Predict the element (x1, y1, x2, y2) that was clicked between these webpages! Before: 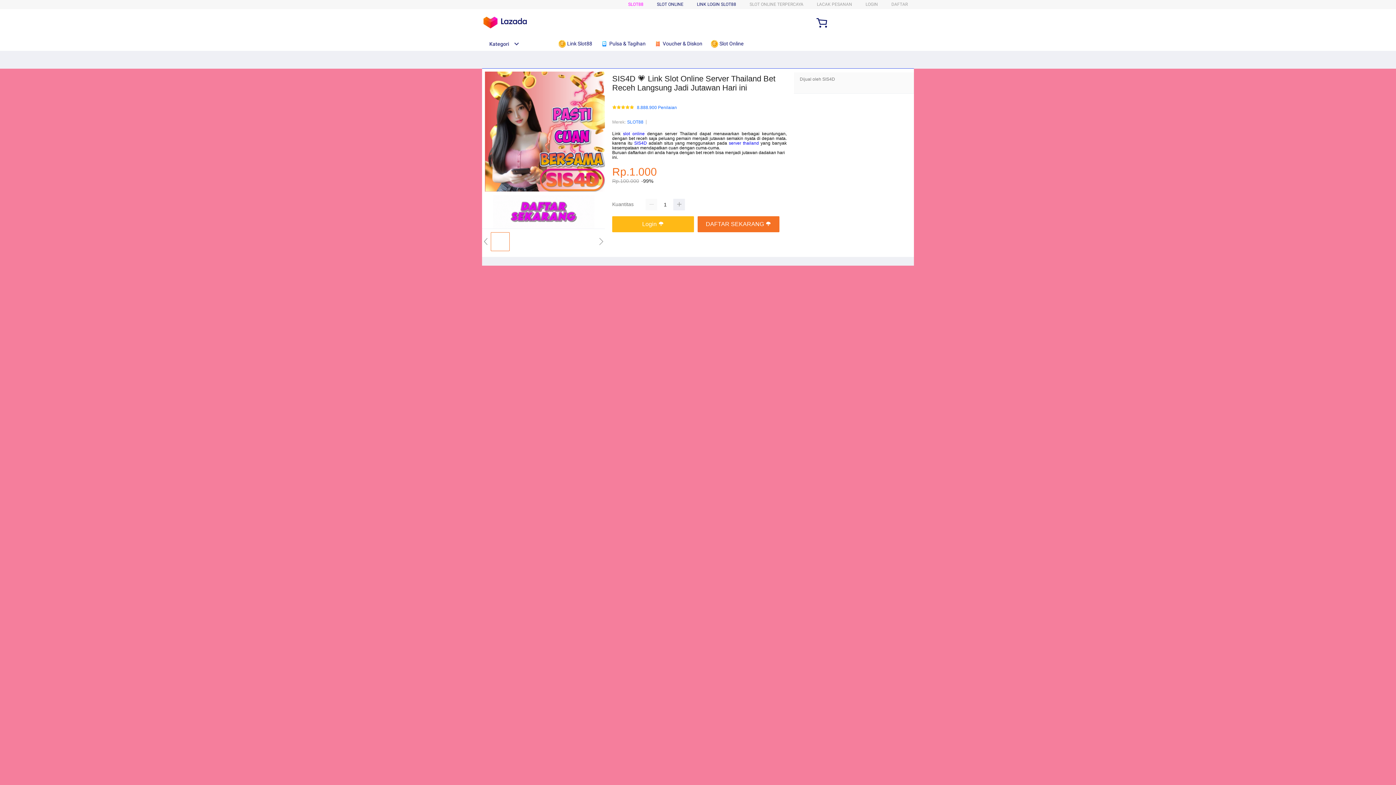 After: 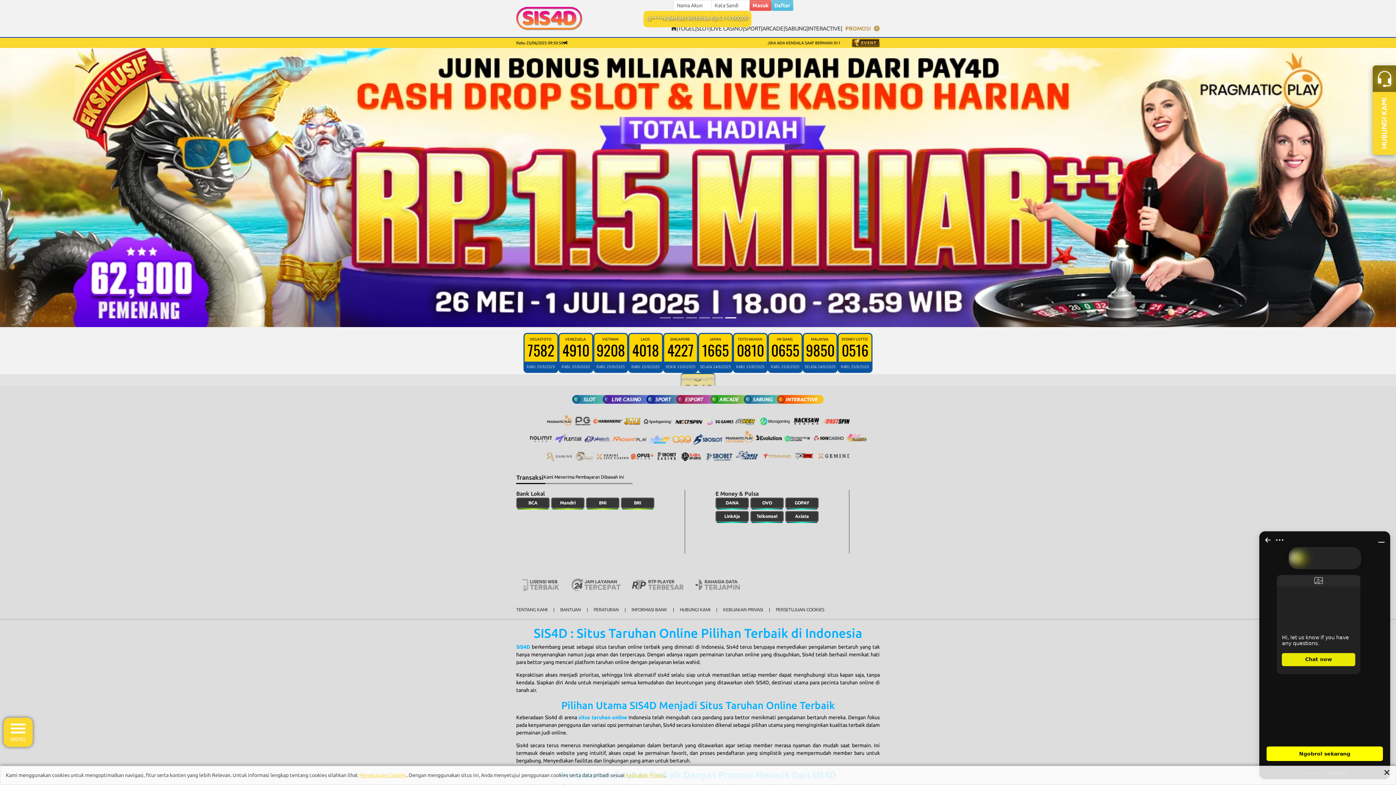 Action: bbox: (865, 1, 878, 6) label: LOGIN